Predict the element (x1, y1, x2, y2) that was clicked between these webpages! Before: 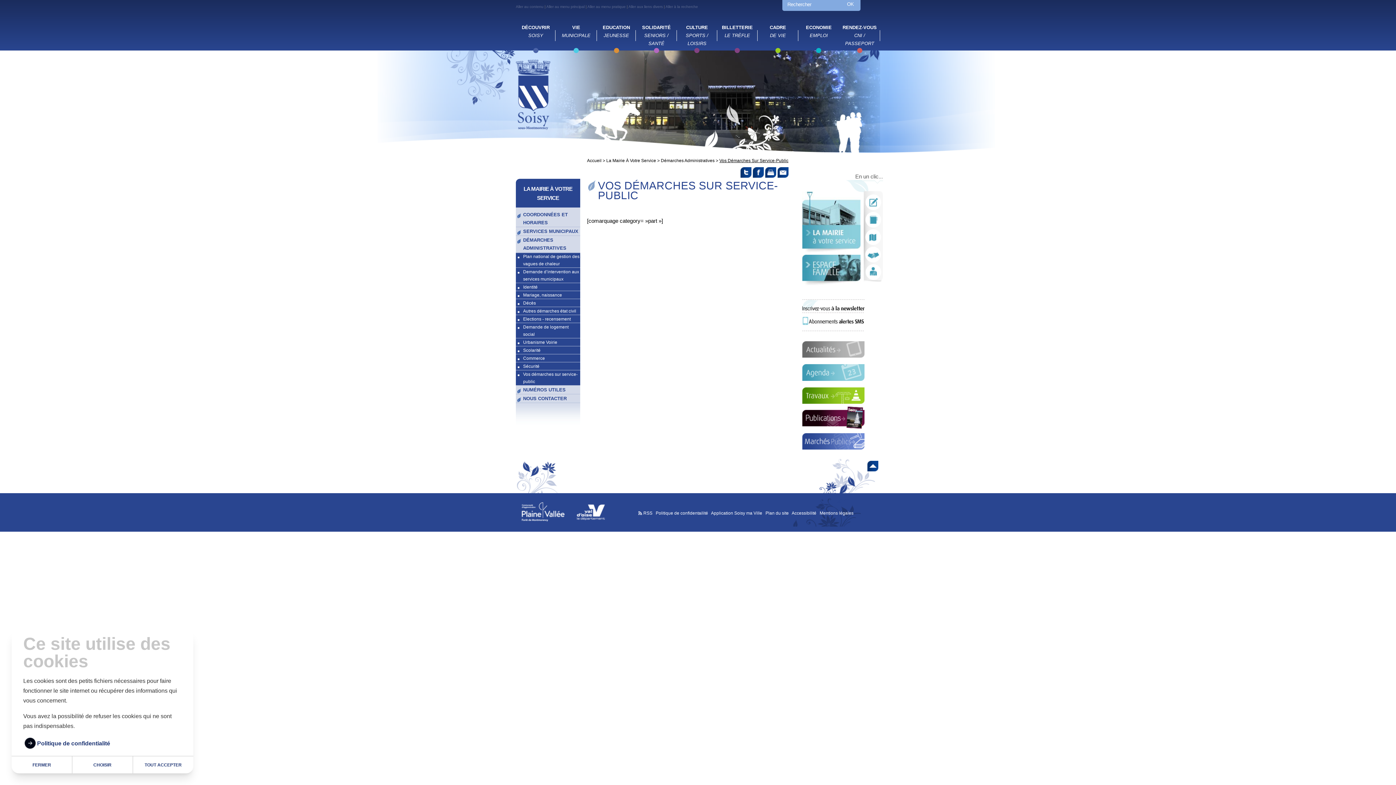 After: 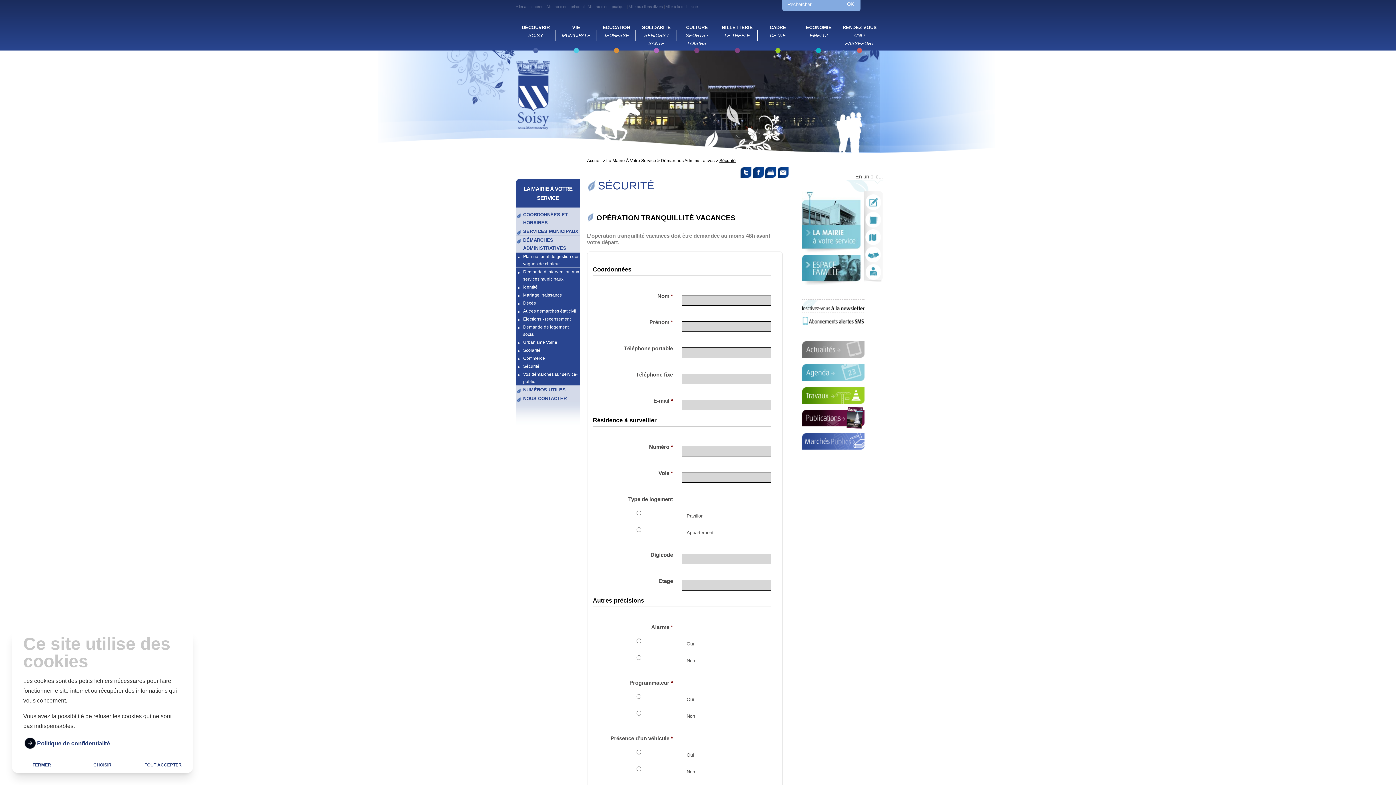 Action: bbox: (516, 363, 580, 370) label: Sécurité